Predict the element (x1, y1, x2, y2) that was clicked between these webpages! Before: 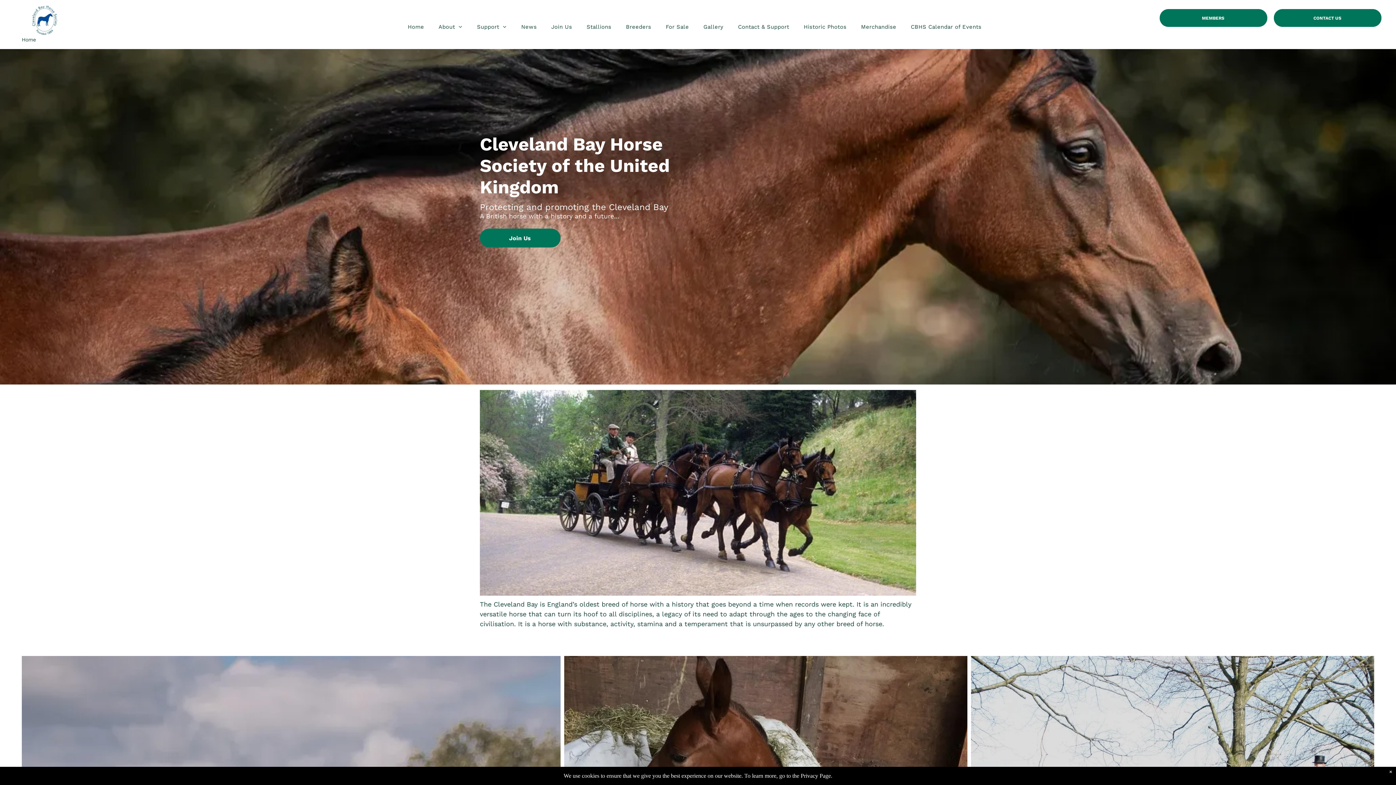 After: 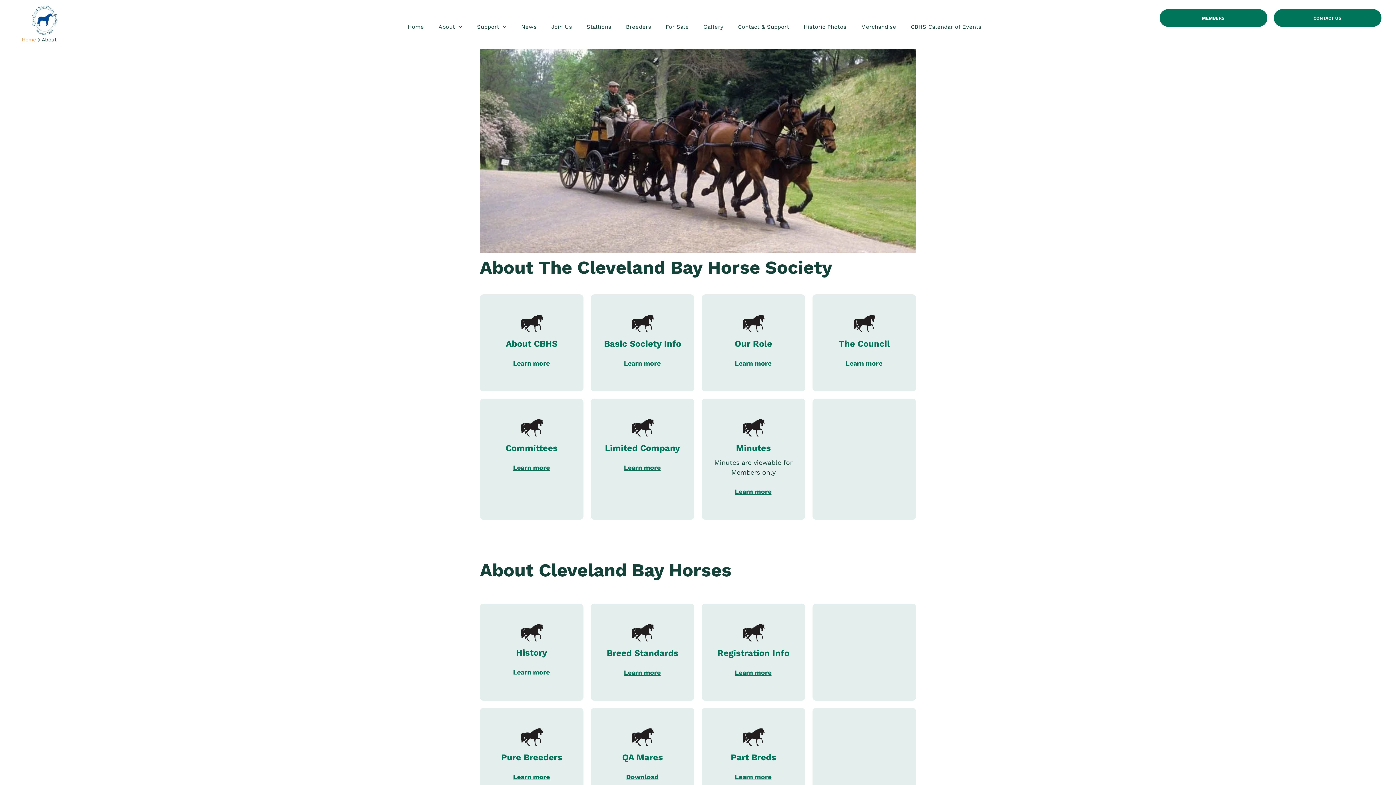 Action: bbox: (431, 22, 469, 30) label: About